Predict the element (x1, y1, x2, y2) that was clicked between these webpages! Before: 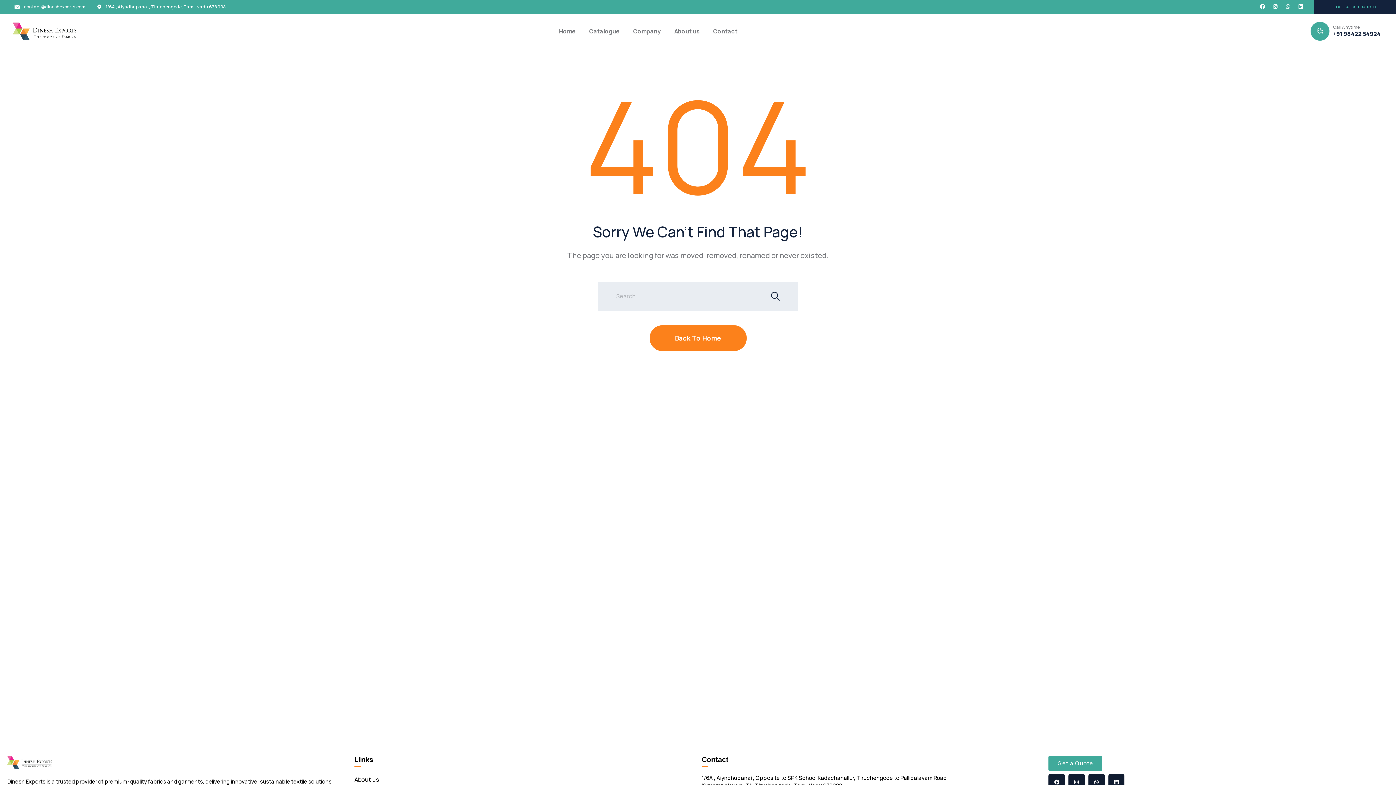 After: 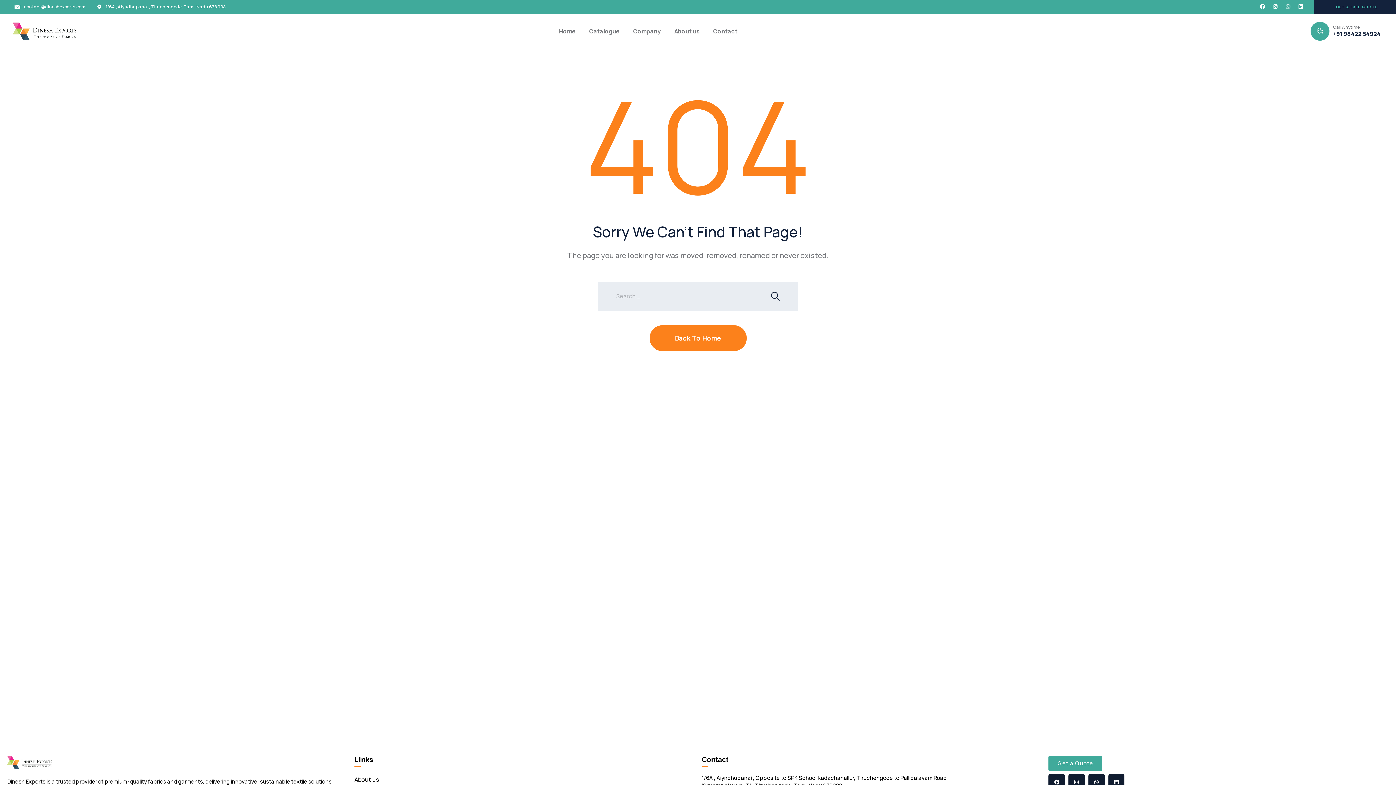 Action: label: Whatsapp bbox: (1285, 4, 1290, 9)